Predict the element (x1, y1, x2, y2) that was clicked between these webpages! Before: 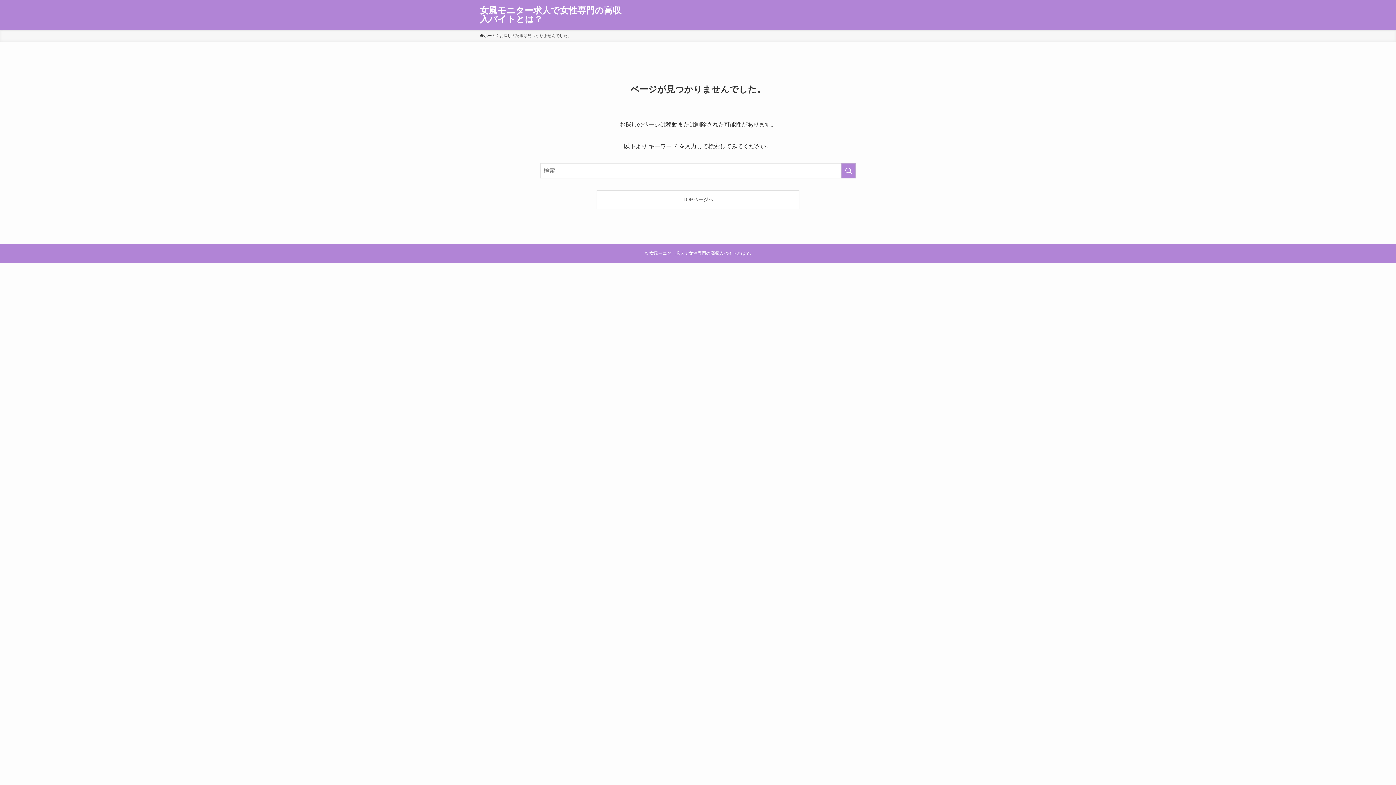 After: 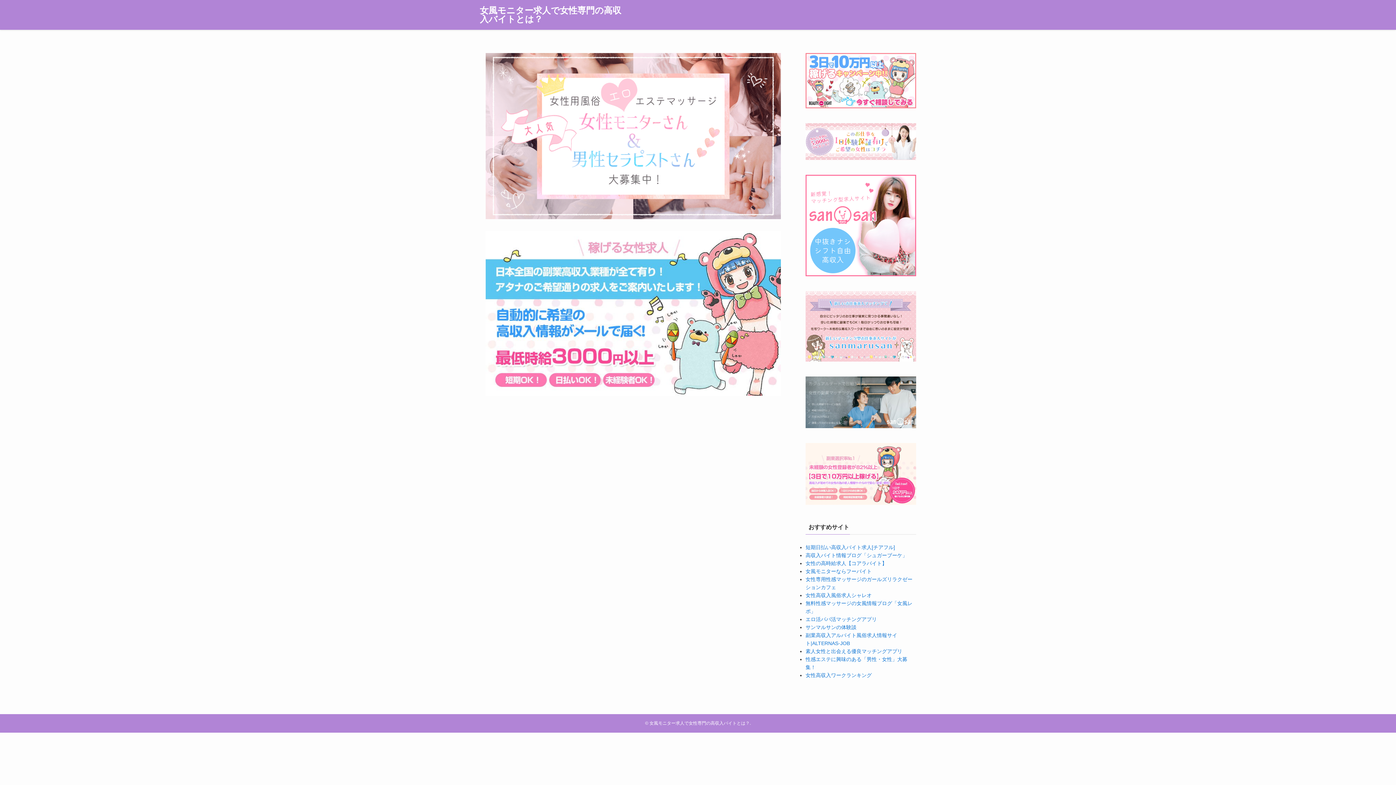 Action: label: ホーム bbox: (480, 32, 496, 38)